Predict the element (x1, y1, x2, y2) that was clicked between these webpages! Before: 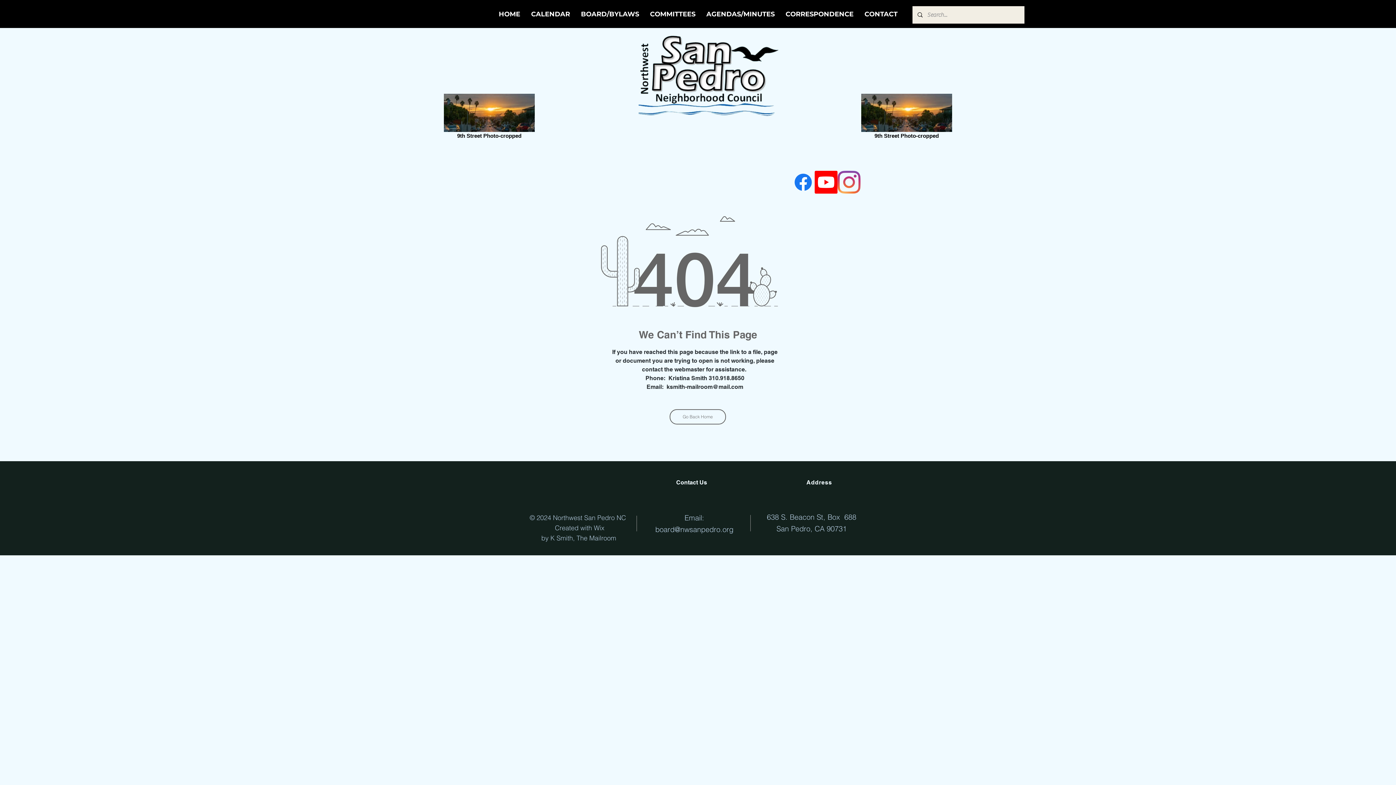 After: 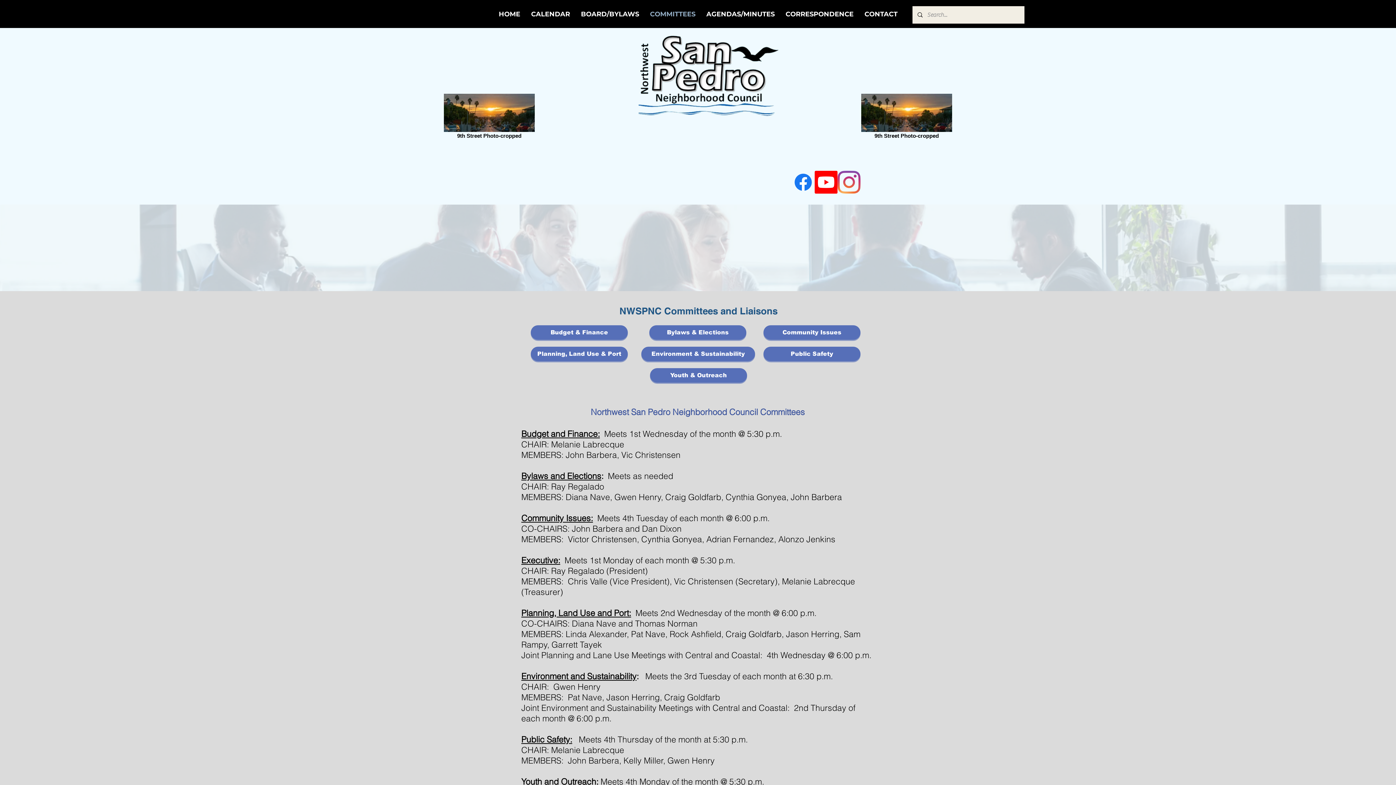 Action: bbox: (644, 5, 701, 22) label: COMMITTEES